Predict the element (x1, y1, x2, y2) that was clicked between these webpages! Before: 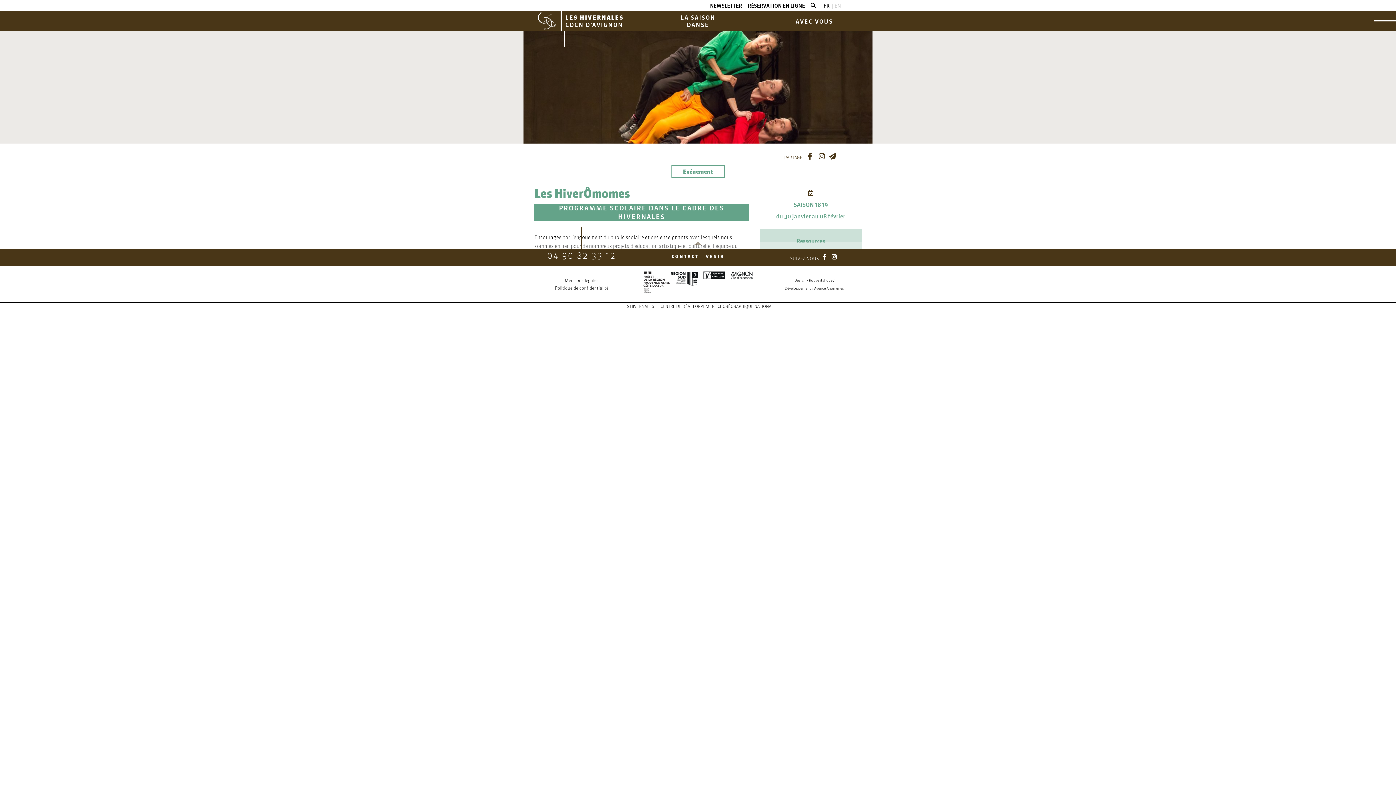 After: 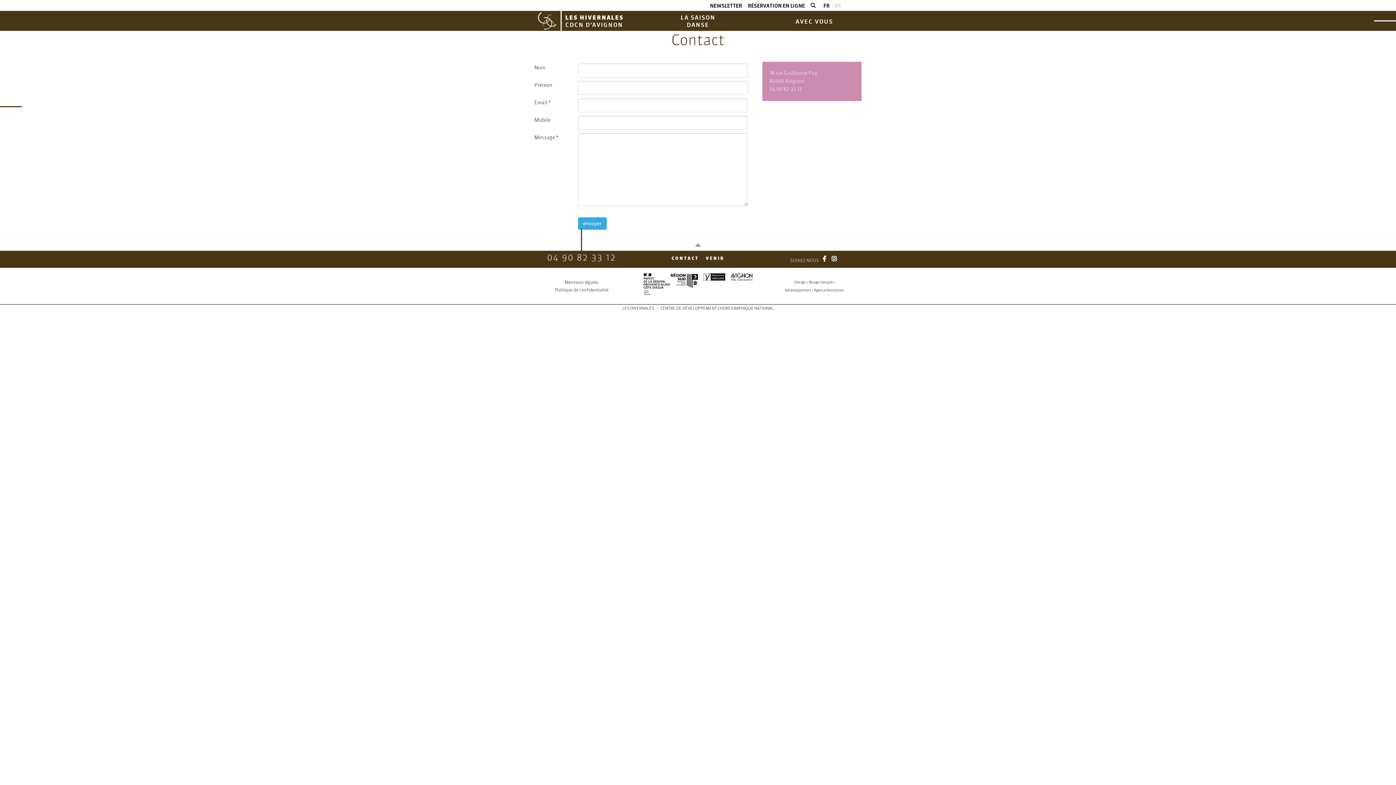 Action: bbox: (671, 253, 699, 259) label: CONTACT